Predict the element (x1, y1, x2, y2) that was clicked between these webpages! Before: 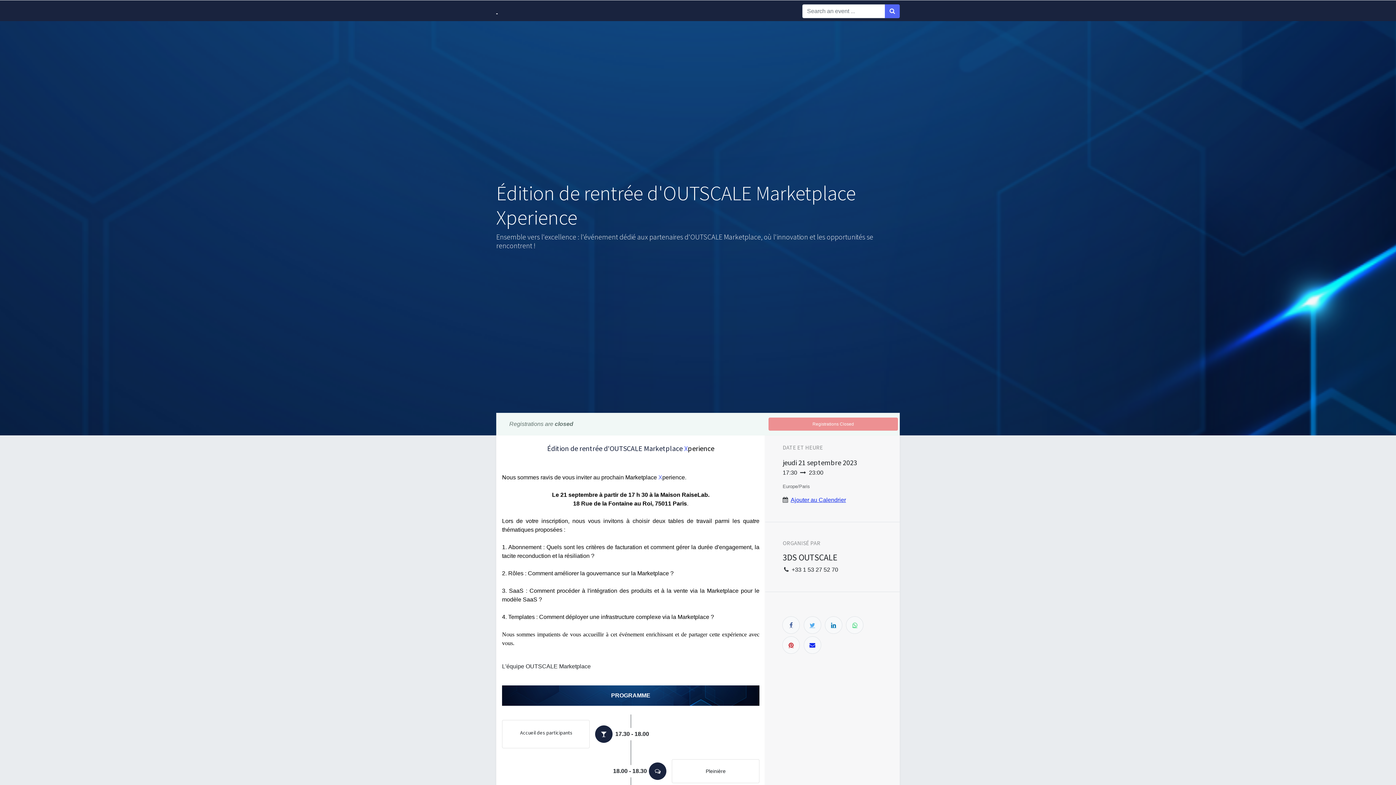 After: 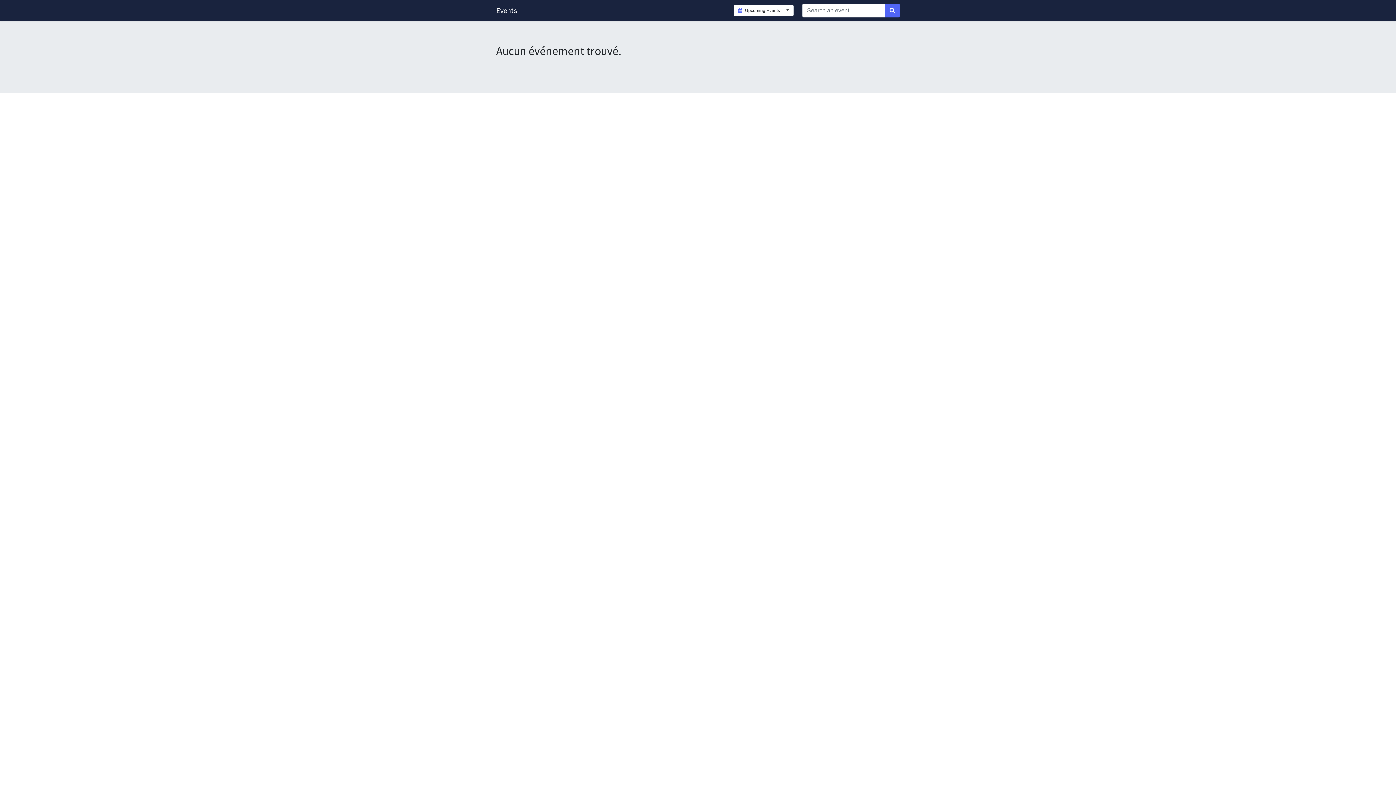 Action: label: Rechercher bbox: (885, 4, 900, 18)